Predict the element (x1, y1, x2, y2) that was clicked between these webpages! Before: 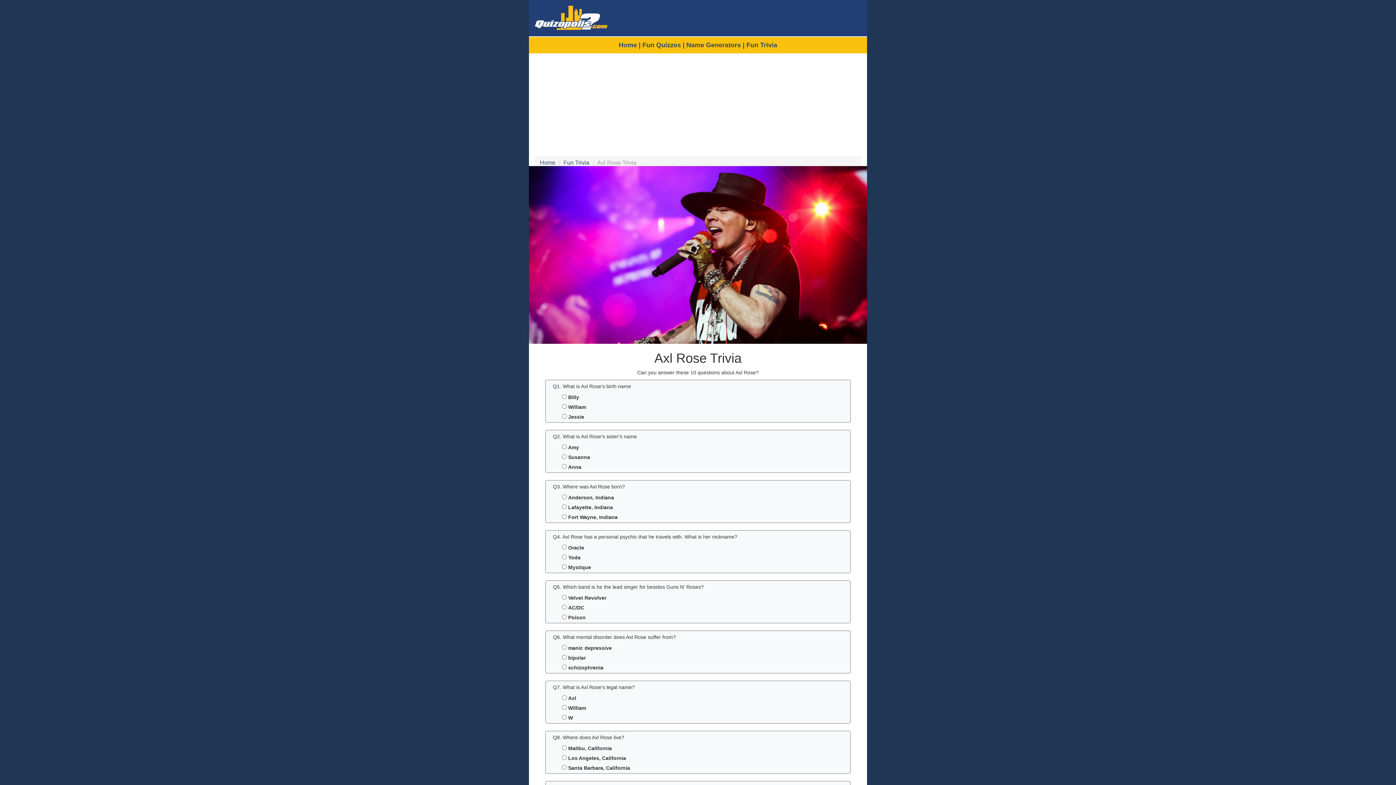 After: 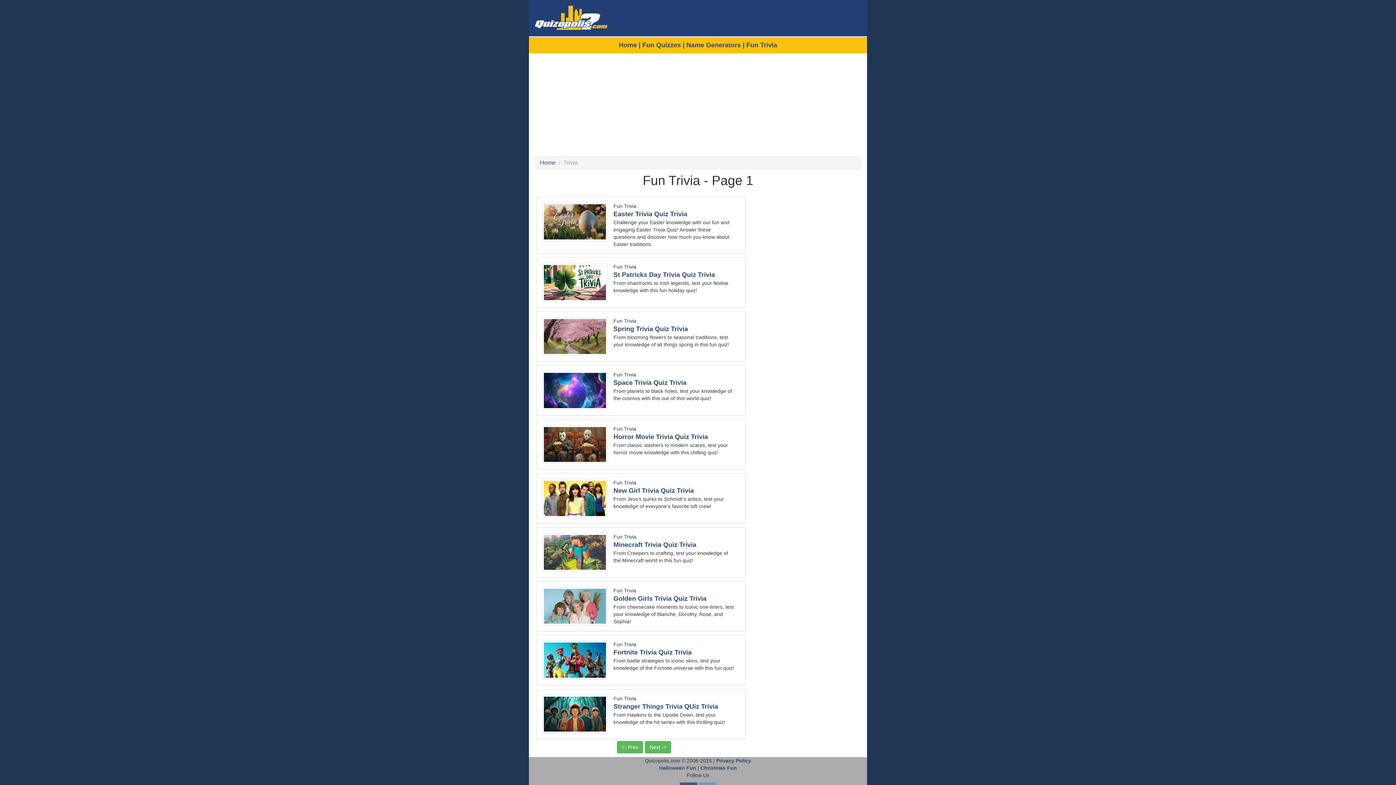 Action: bbox: (563, 156, 589, 165) label: Fun Trivia